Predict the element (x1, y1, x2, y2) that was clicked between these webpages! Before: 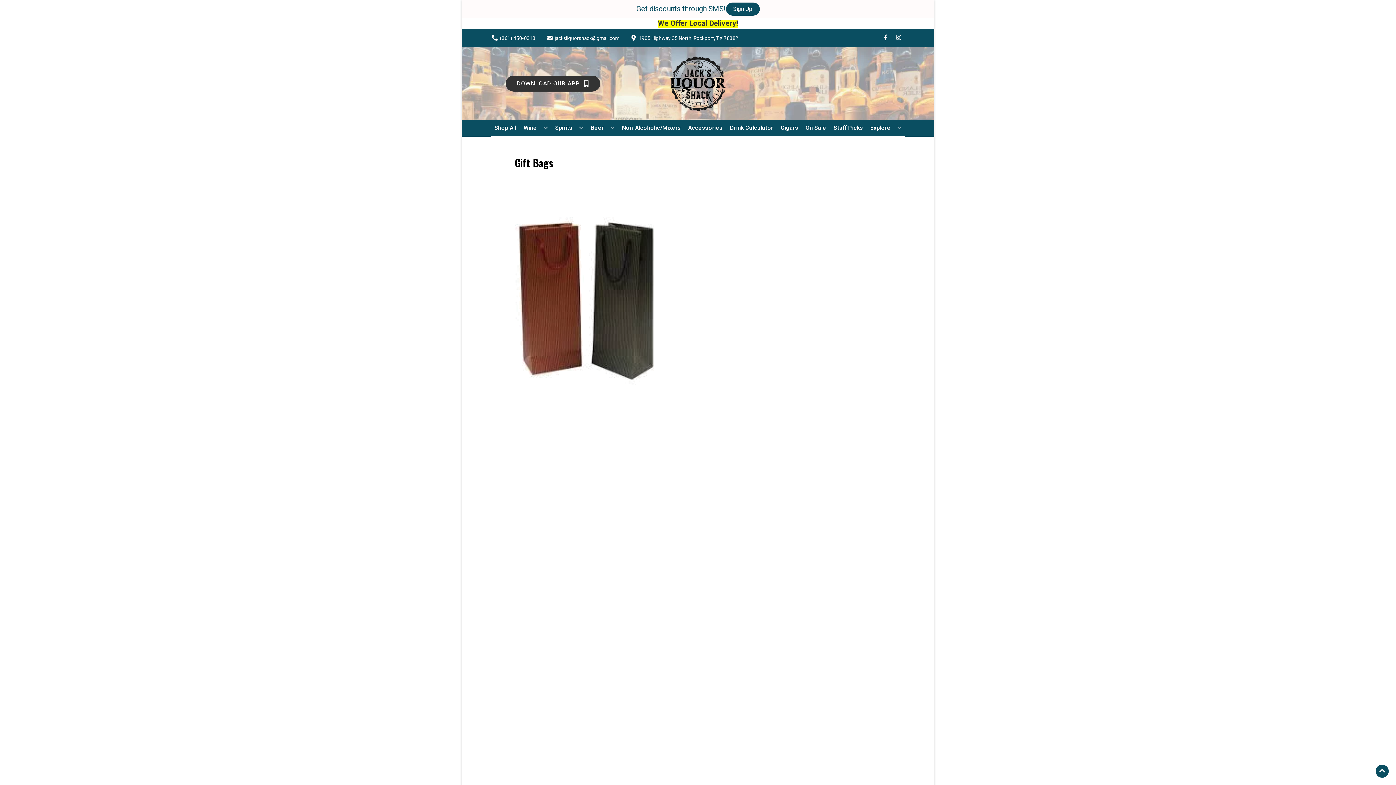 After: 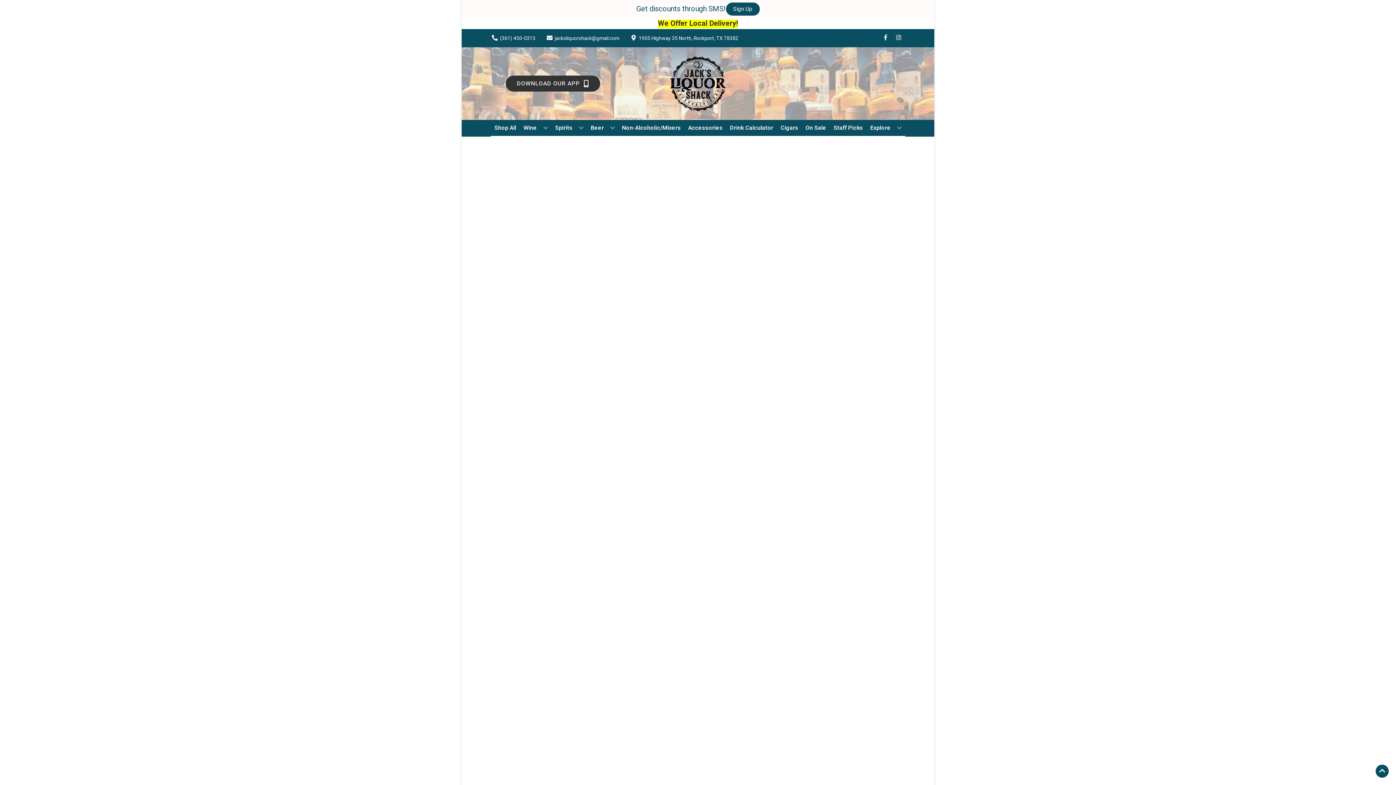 Action: label: On Sale bbox: (802, 120, 829, 136)